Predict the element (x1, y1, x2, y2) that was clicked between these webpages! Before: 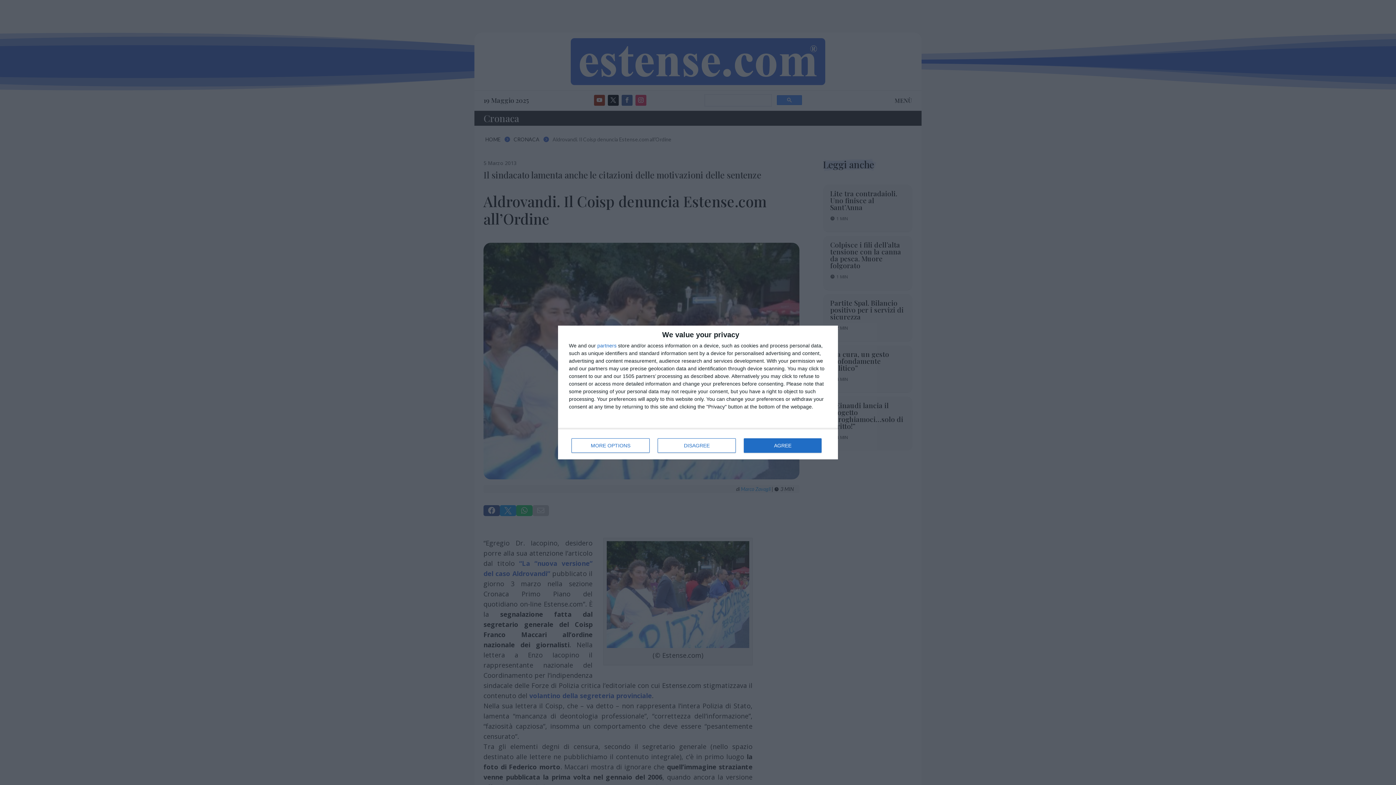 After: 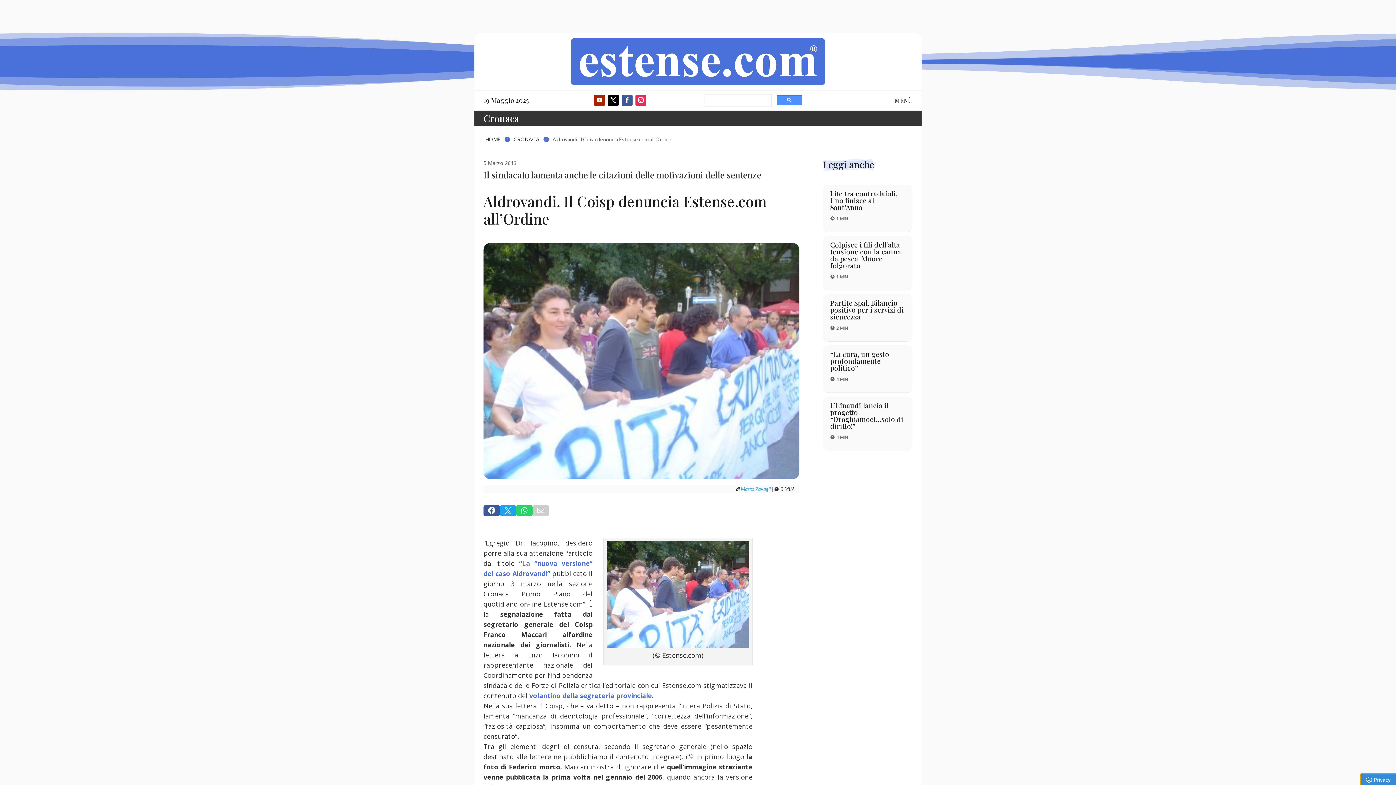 Action: bbox: (657, 438, 736, 453) label: DISAGREE